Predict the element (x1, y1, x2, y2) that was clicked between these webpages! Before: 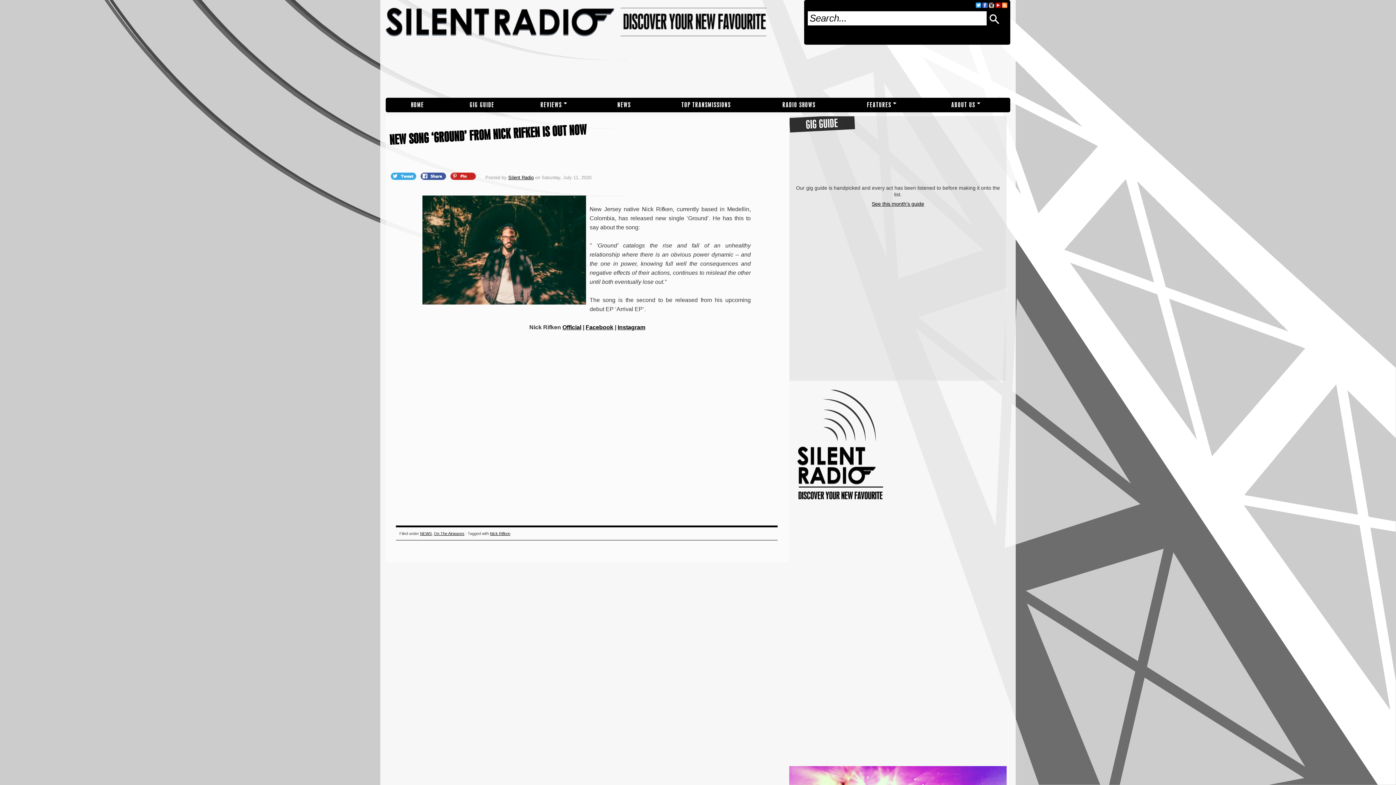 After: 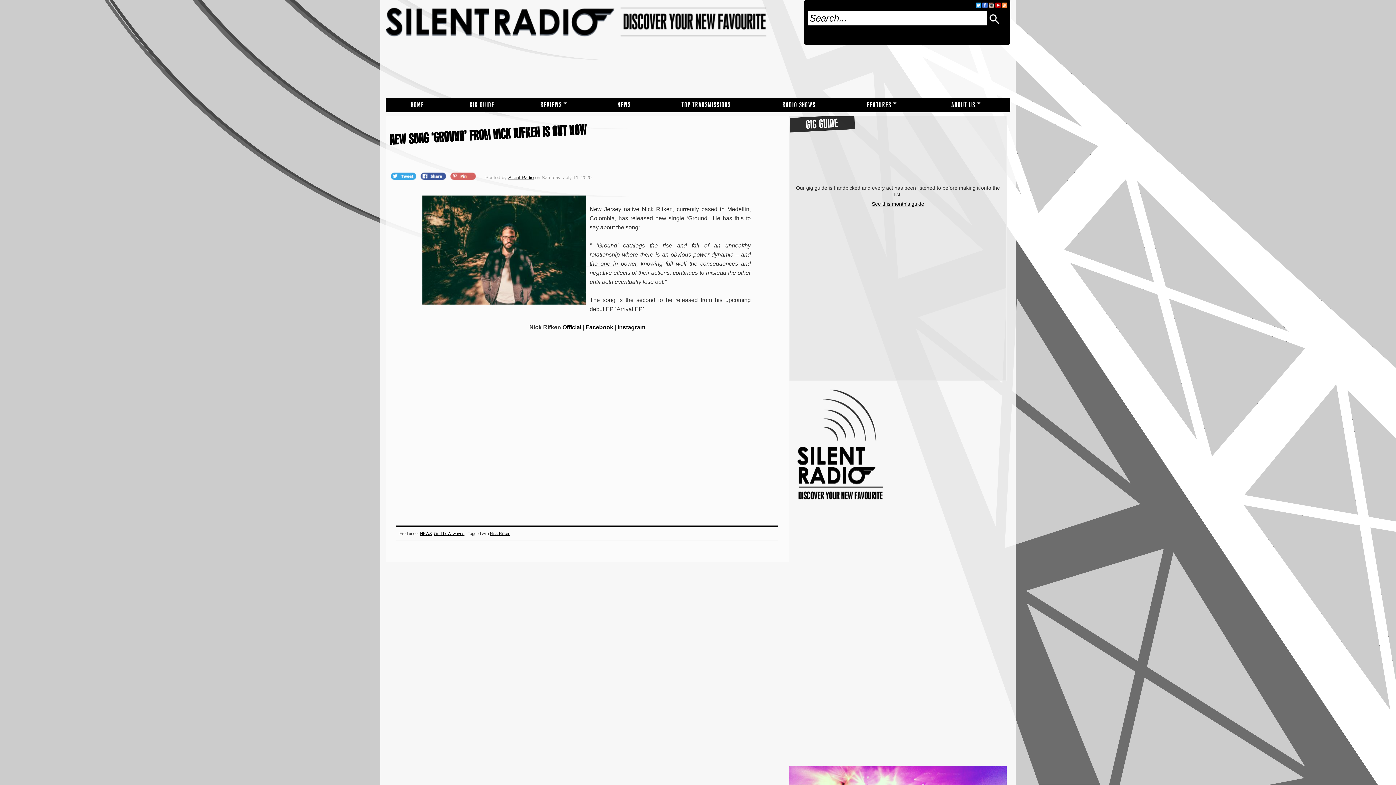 Action: bbox: (449, 173, 477, 178) label:  